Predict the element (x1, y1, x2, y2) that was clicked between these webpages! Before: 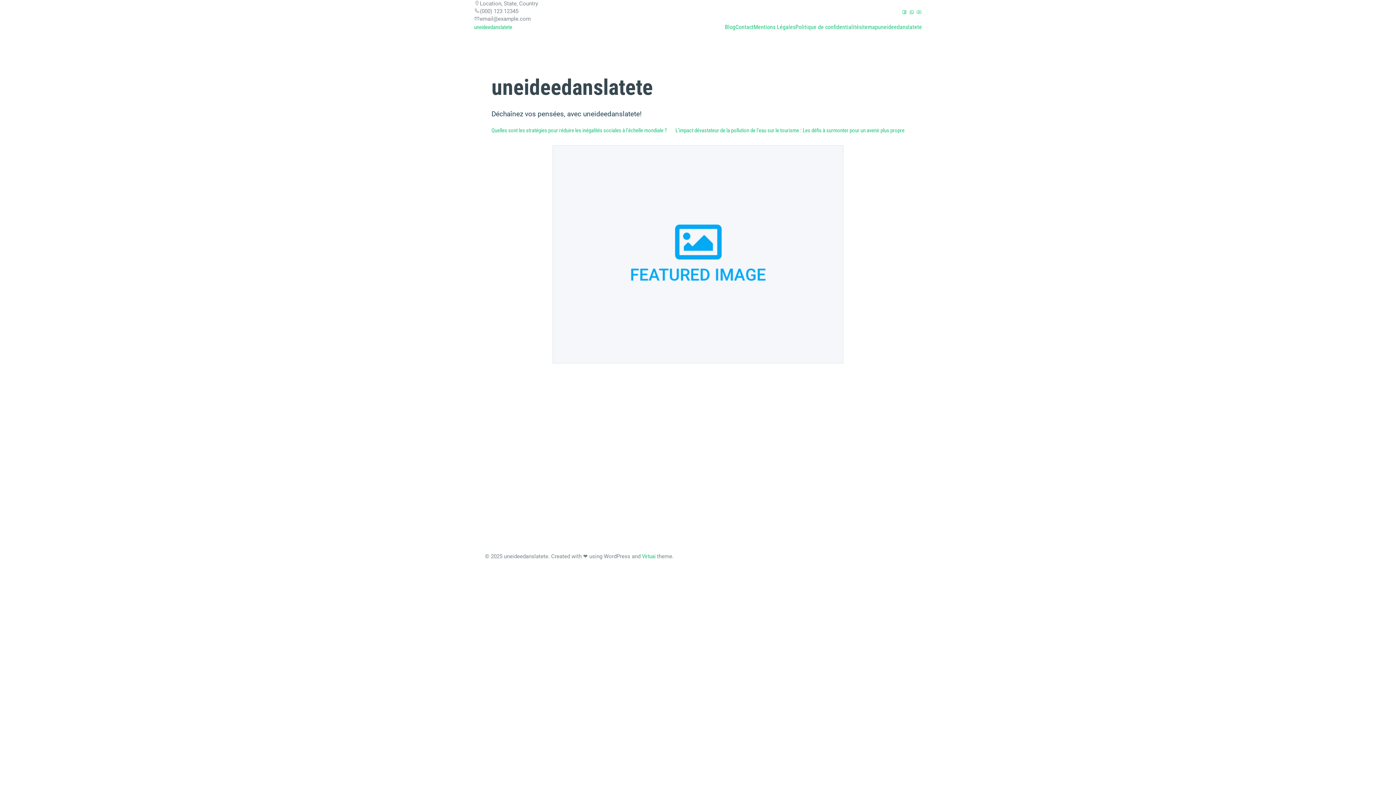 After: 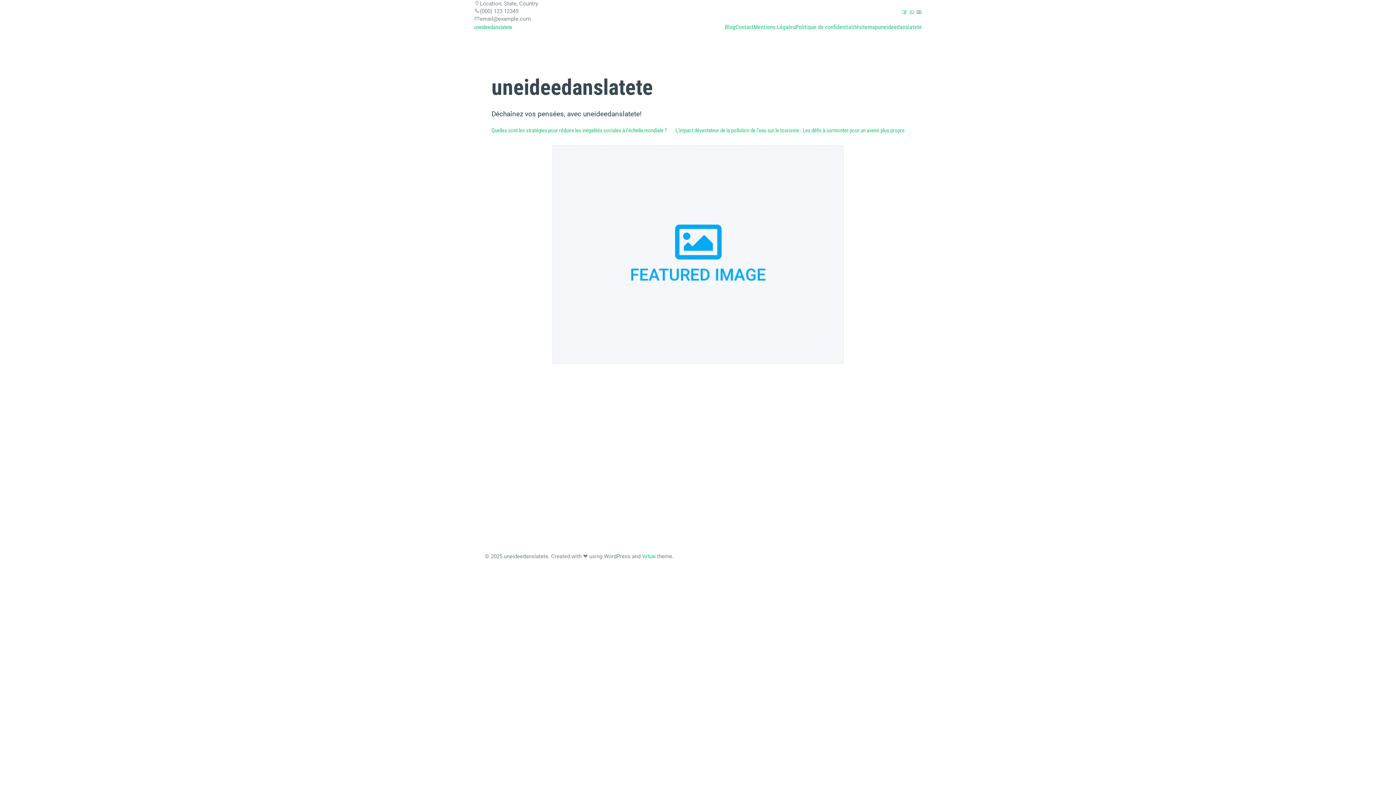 Action: bbox: (916, 7, 922, 15)